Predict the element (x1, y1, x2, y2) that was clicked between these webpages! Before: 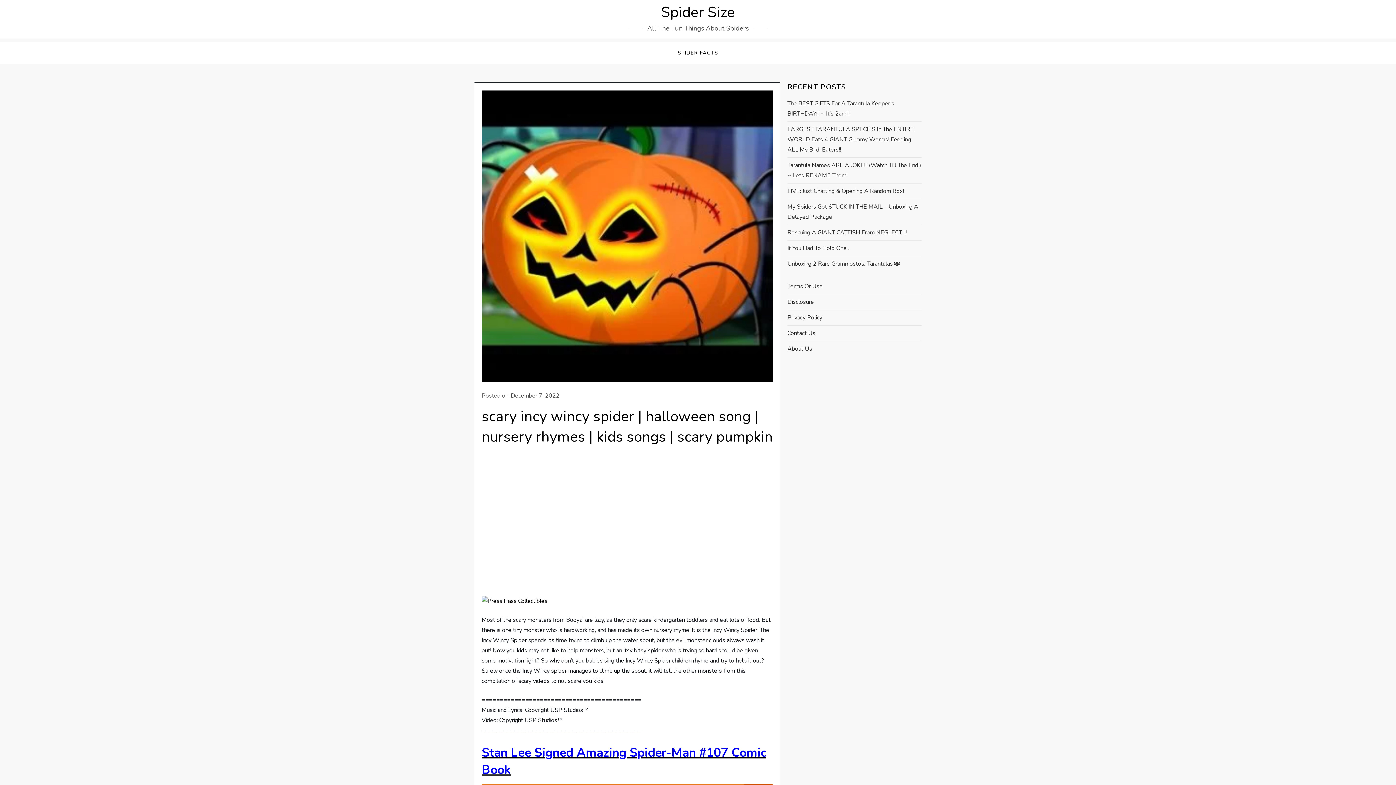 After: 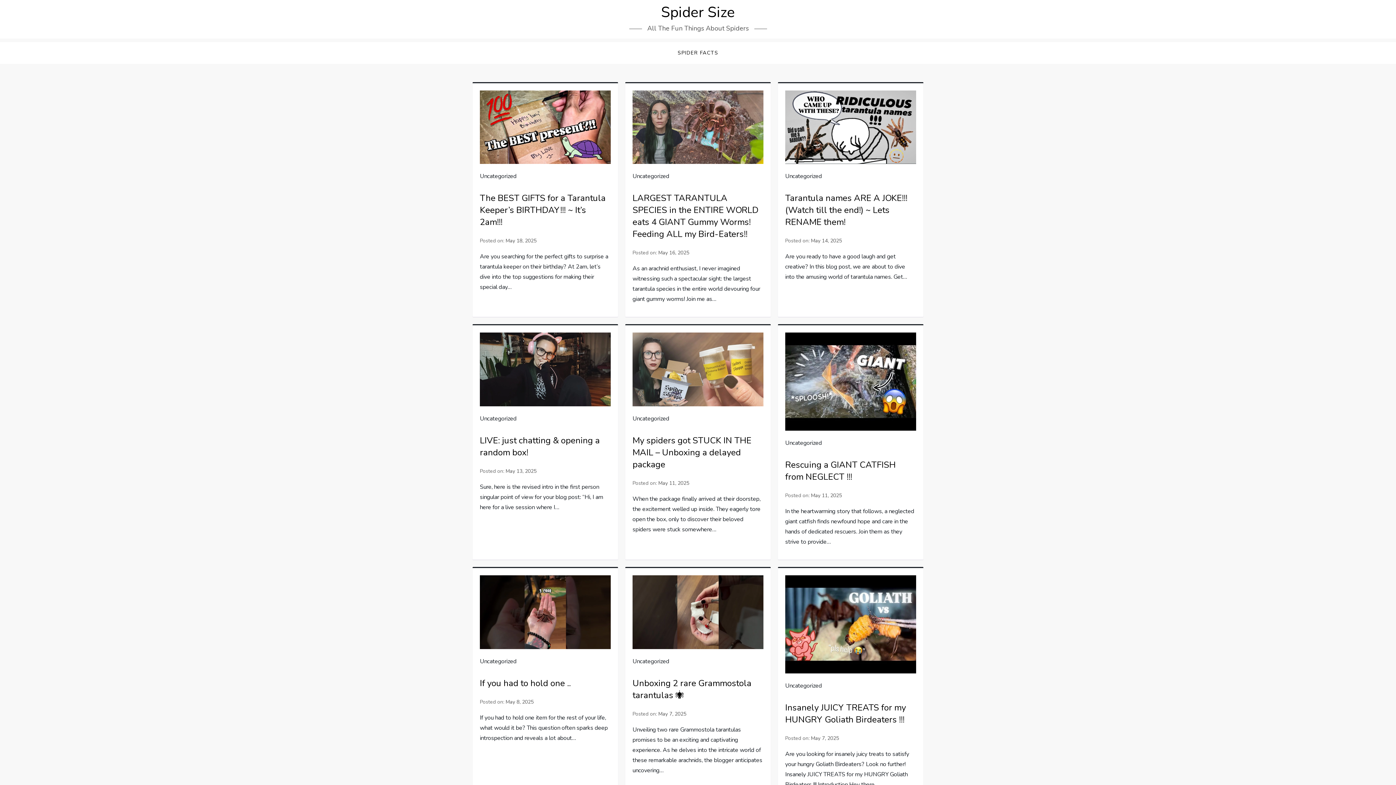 Action: label: Spider Size bbox: (661, 2, 735, 22)